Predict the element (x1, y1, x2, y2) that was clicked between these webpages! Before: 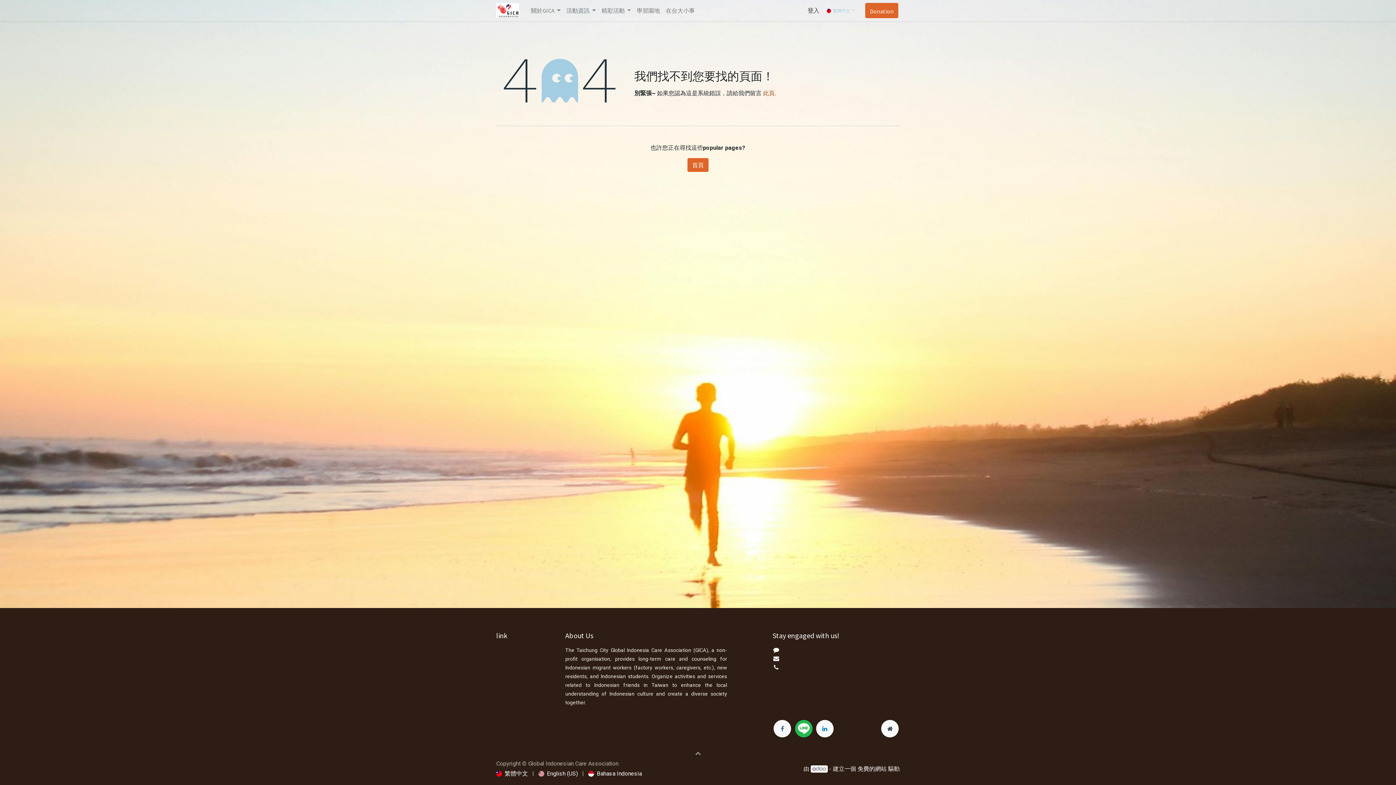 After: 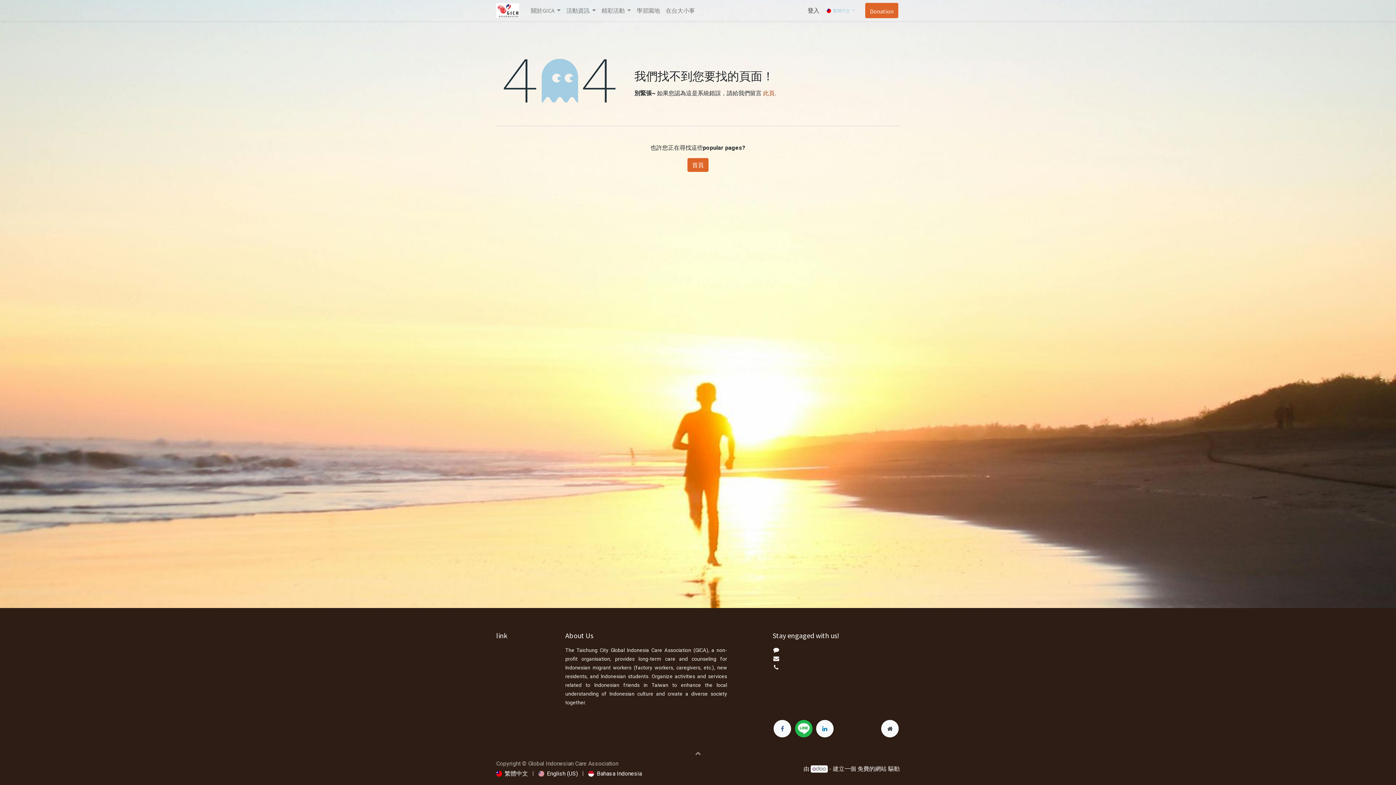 Action: bbox: (496, 768, 528, 779) label:  繁體中文